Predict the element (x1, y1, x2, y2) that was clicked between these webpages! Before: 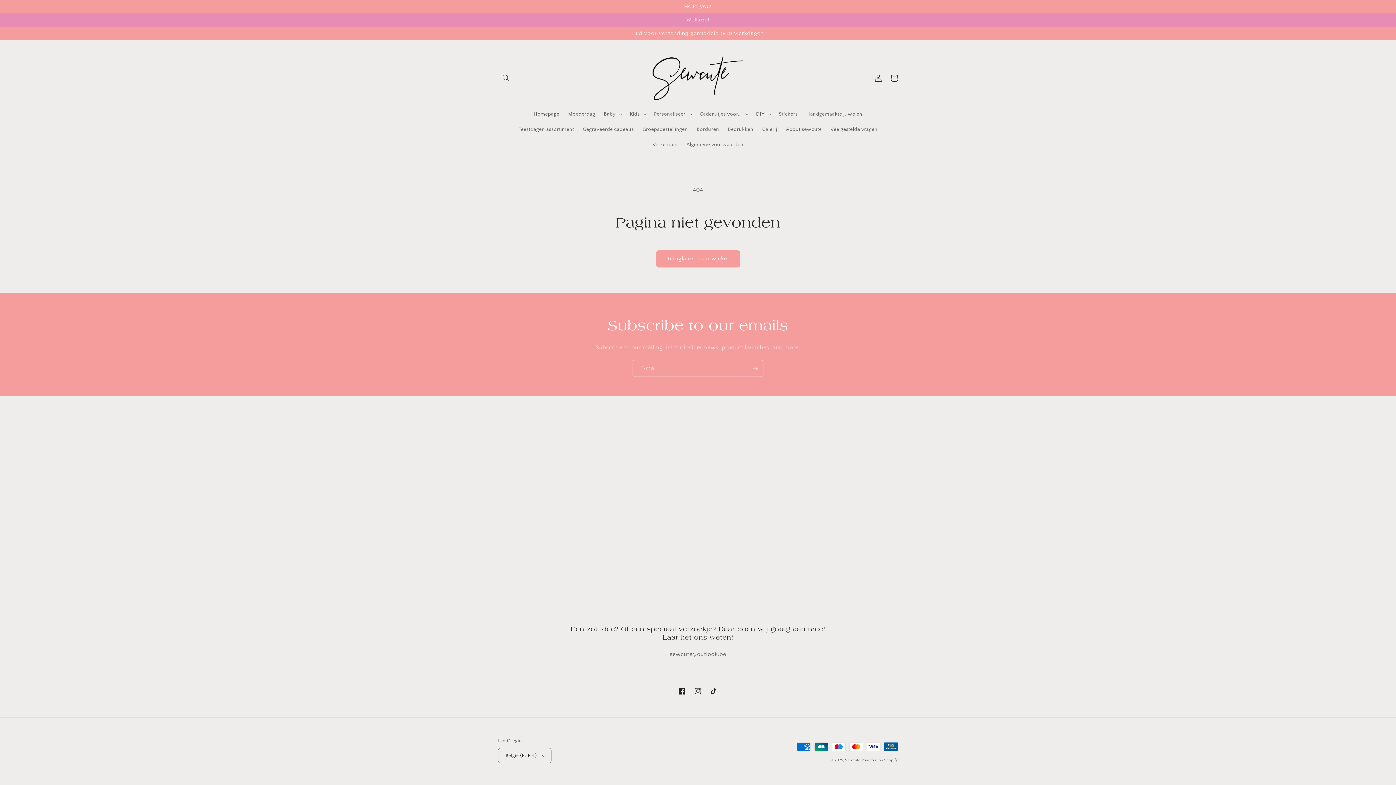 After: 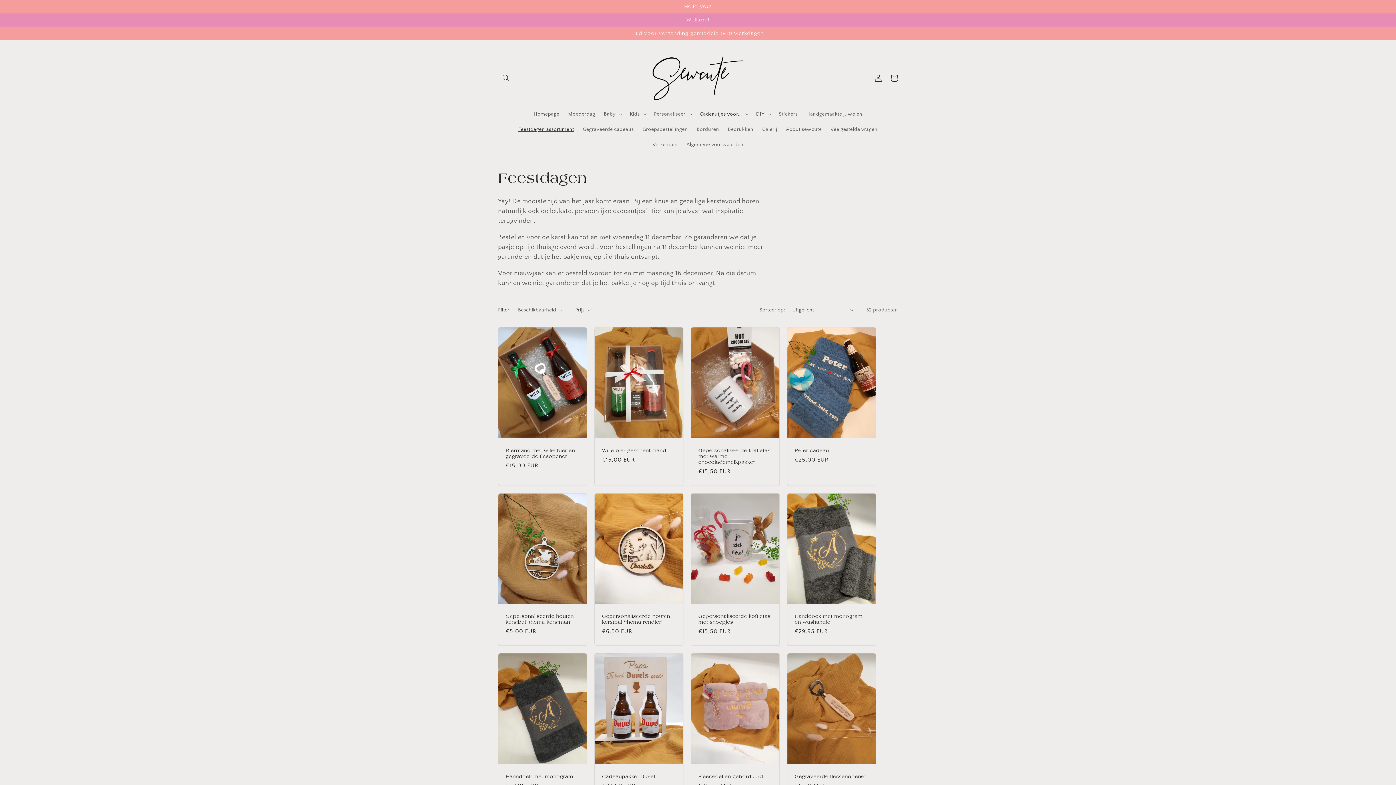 Action: bbox: (514, 121, 578, 137) label: Feestdagen assortiment